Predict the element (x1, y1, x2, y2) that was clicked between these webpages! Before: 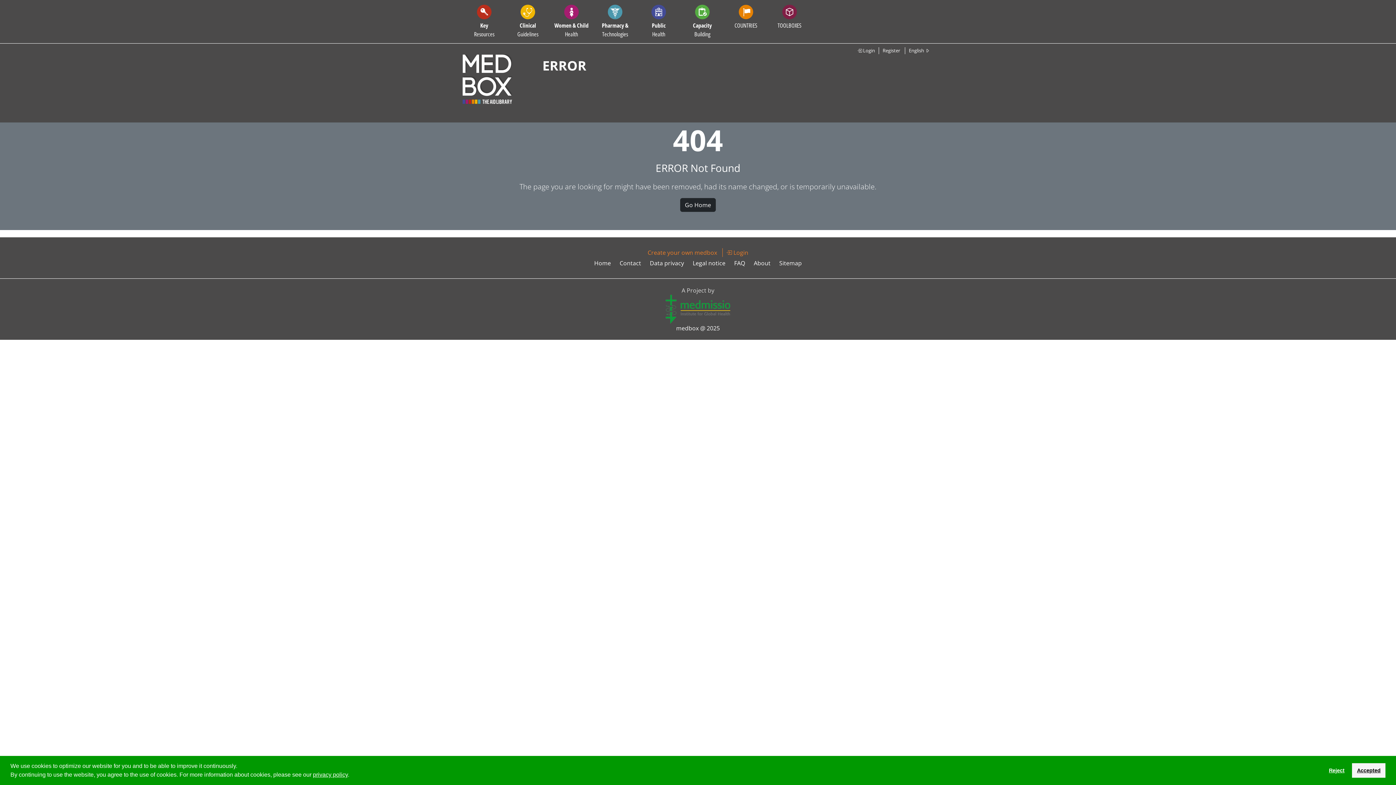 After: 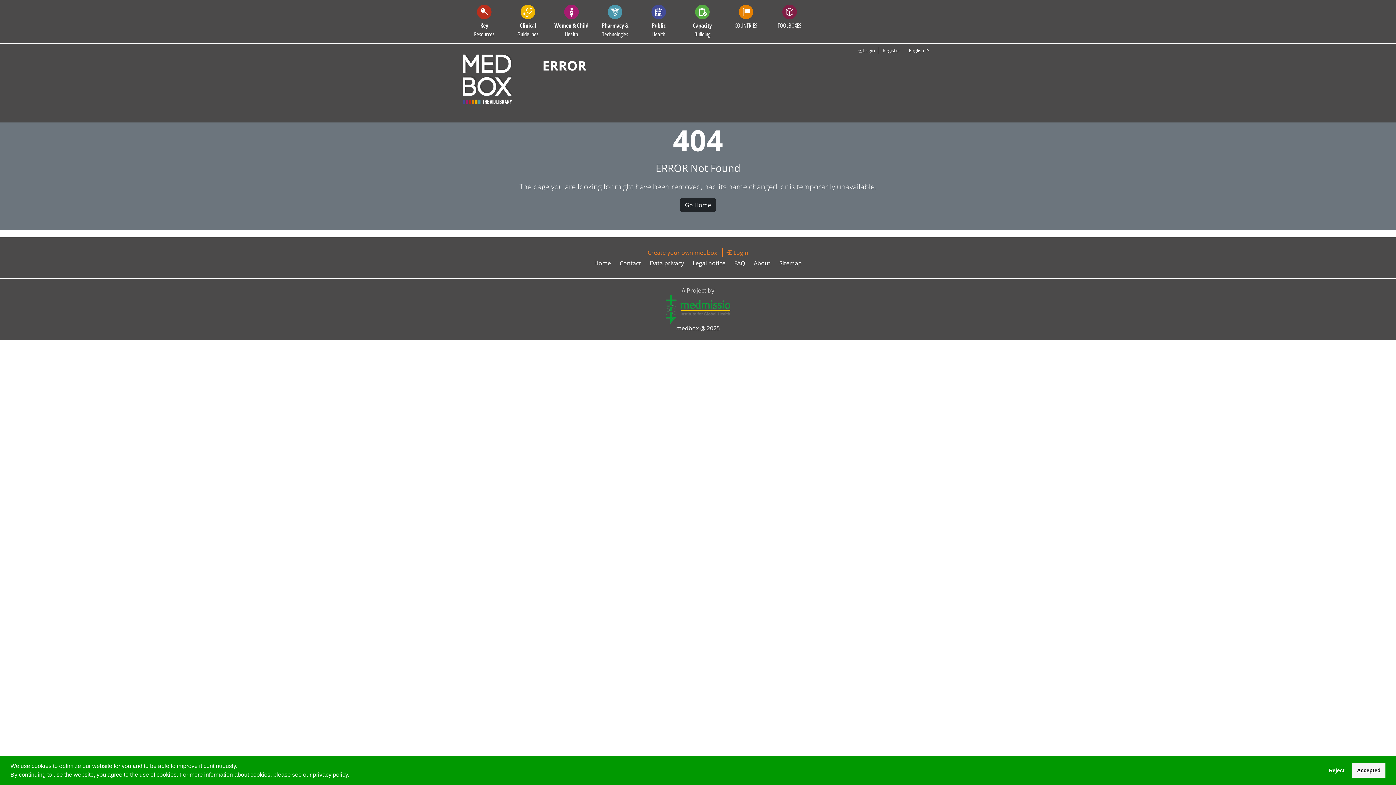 Action: bbox: (665, 304, 730, 312)